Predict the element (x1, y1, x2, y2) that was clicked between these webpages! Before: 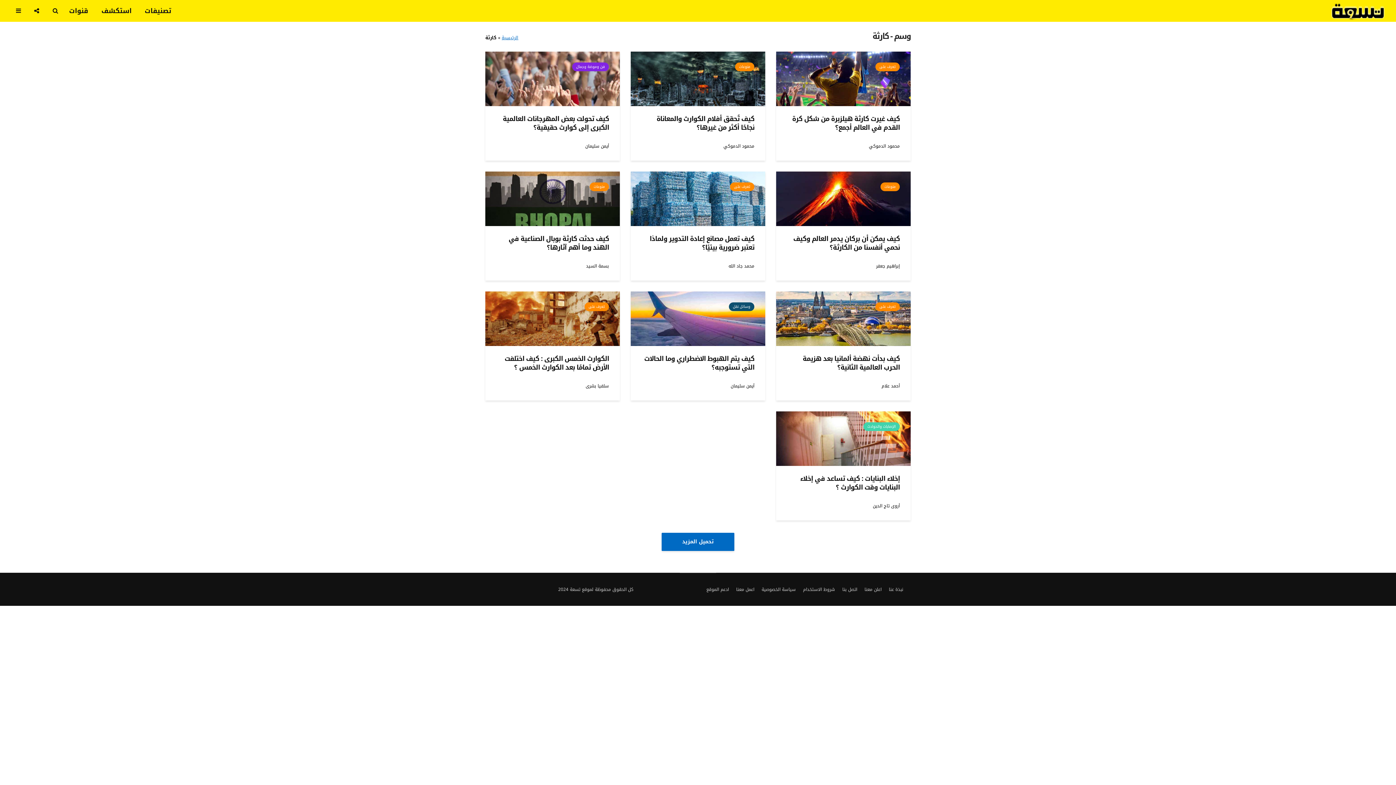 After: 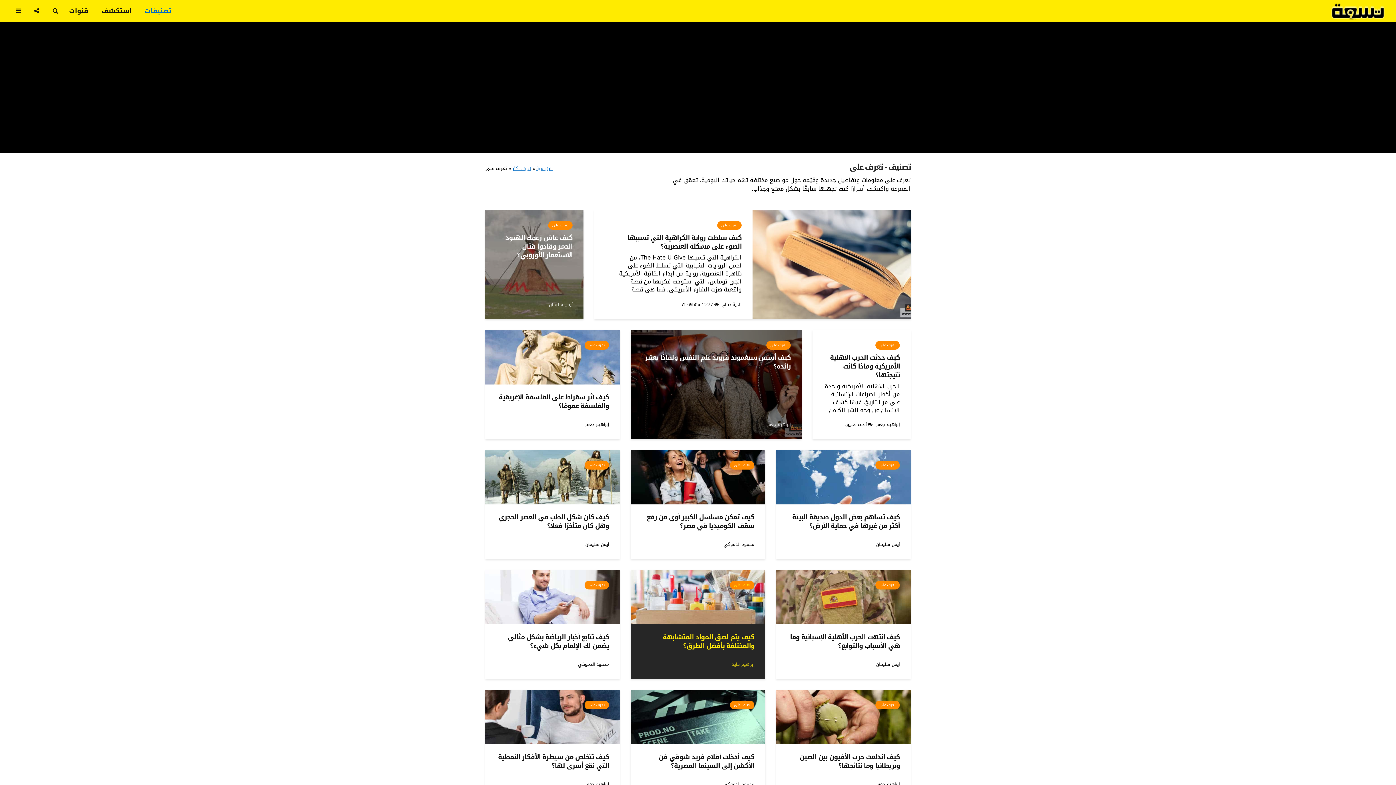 Action: bbox: (875, 302, 900, 311) label: تعرف على